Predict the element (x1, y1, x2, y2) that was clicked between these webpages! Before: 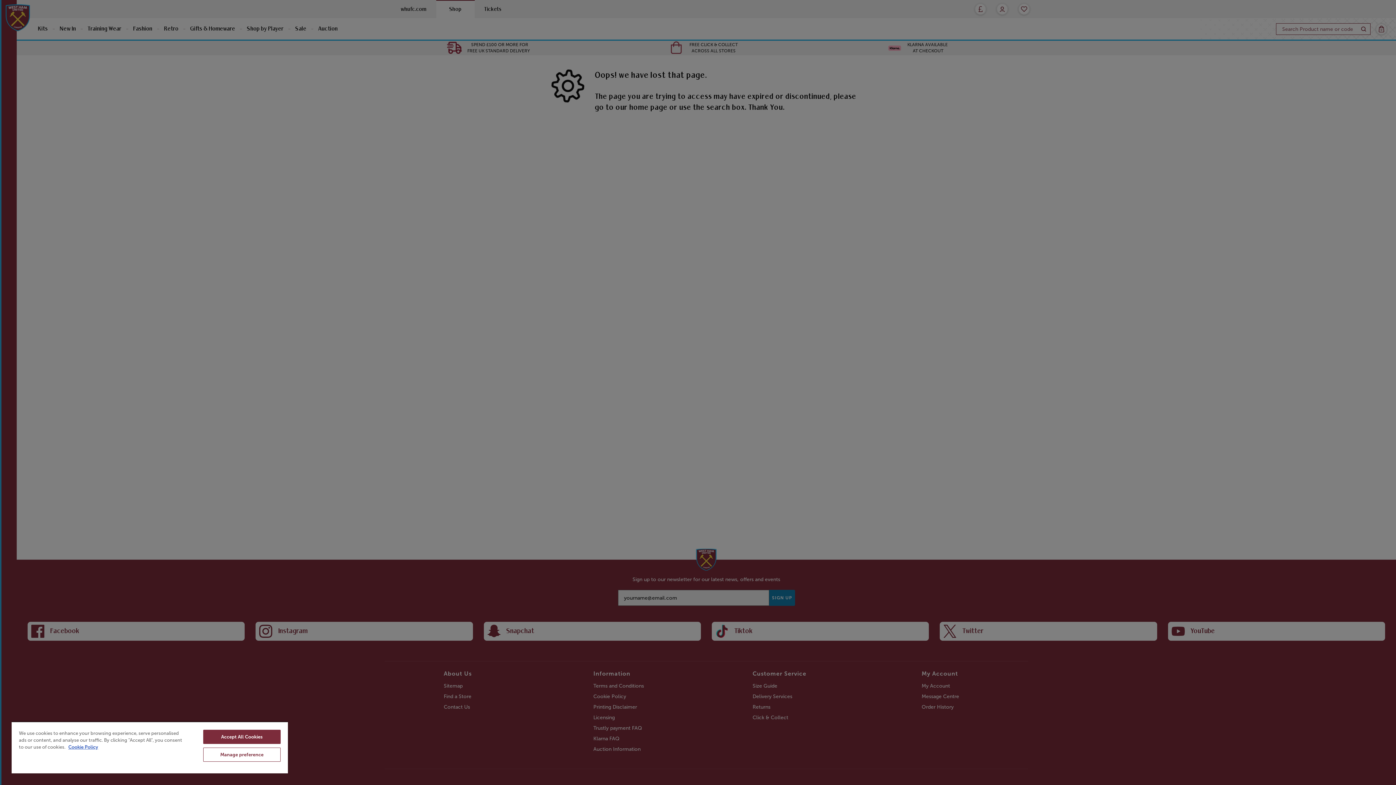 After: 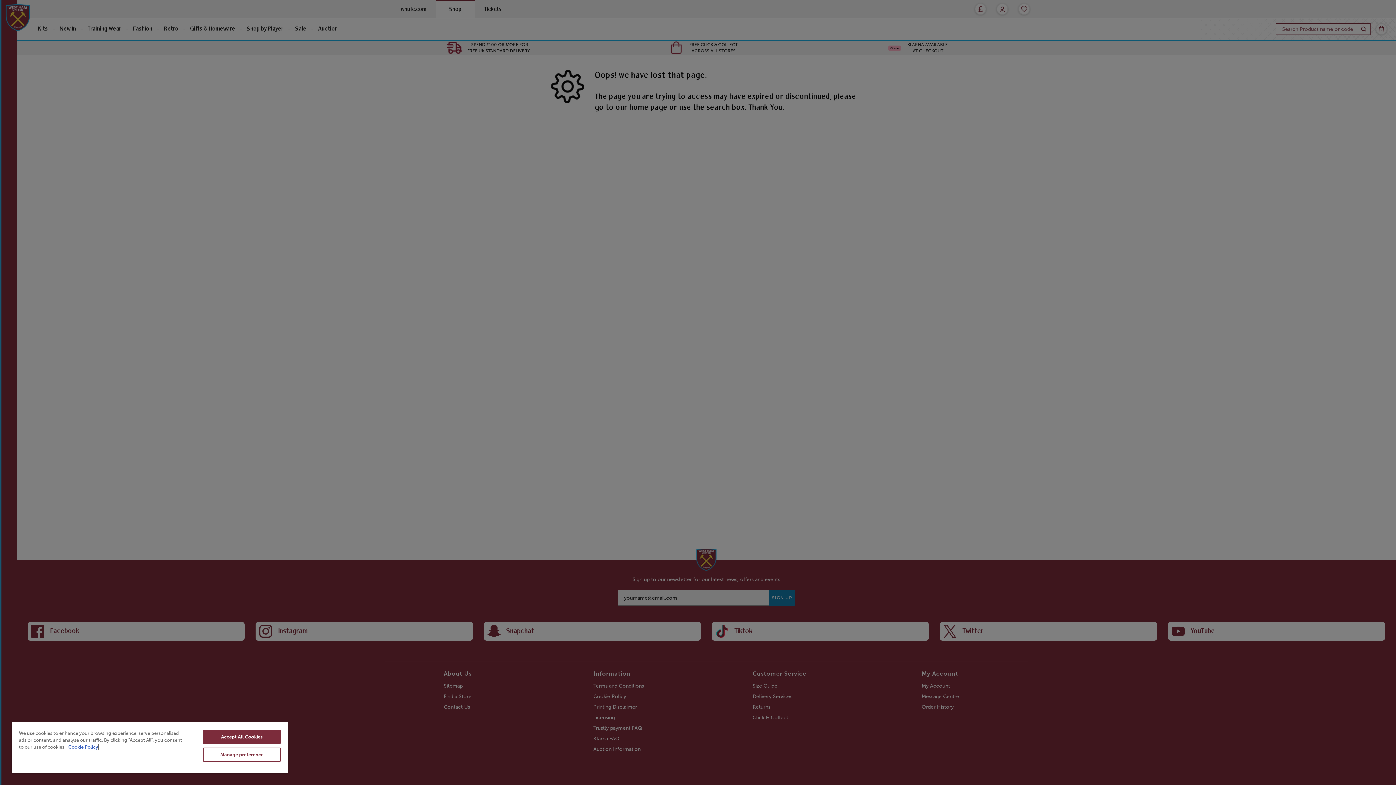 Action: bbox: (68, 744, 98, 750) label: More information about your privacy, opens in a new tab